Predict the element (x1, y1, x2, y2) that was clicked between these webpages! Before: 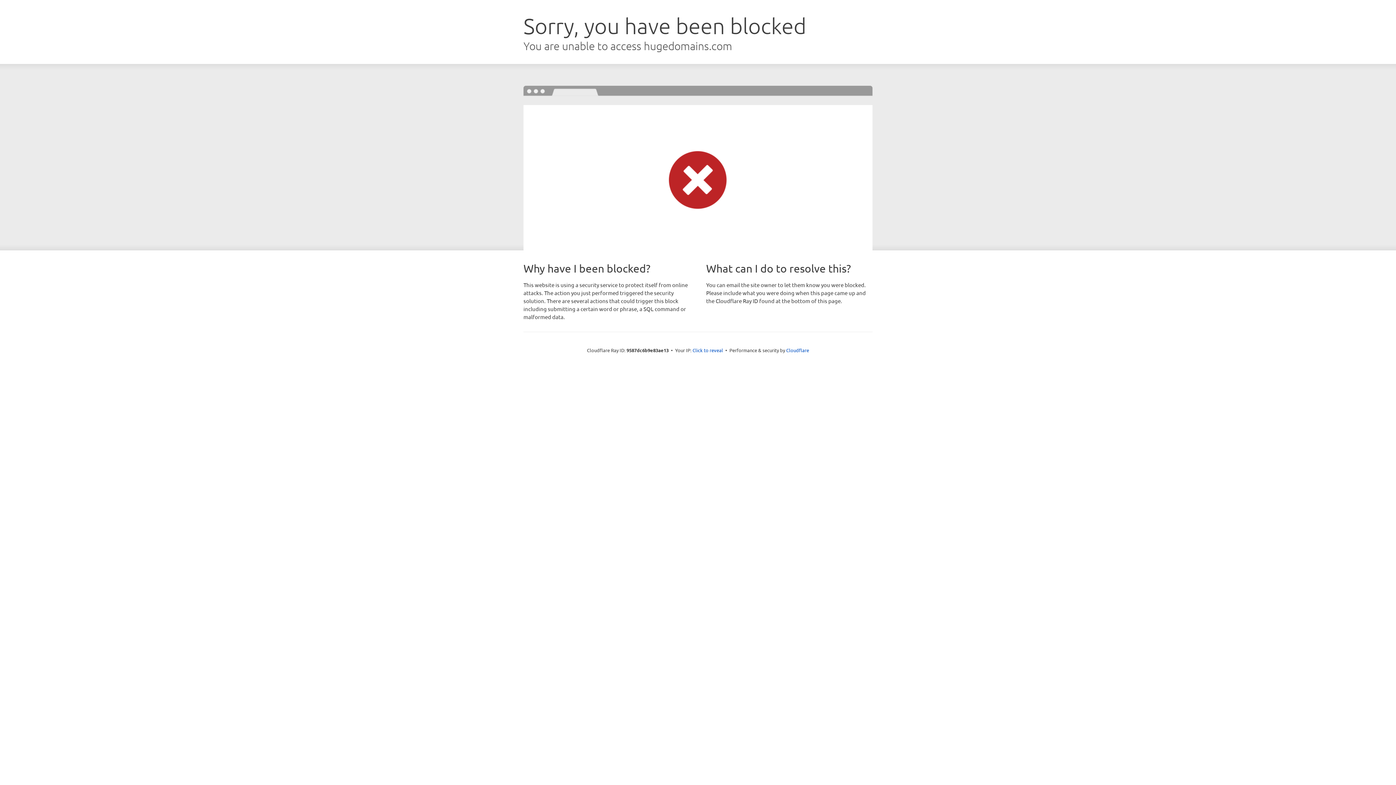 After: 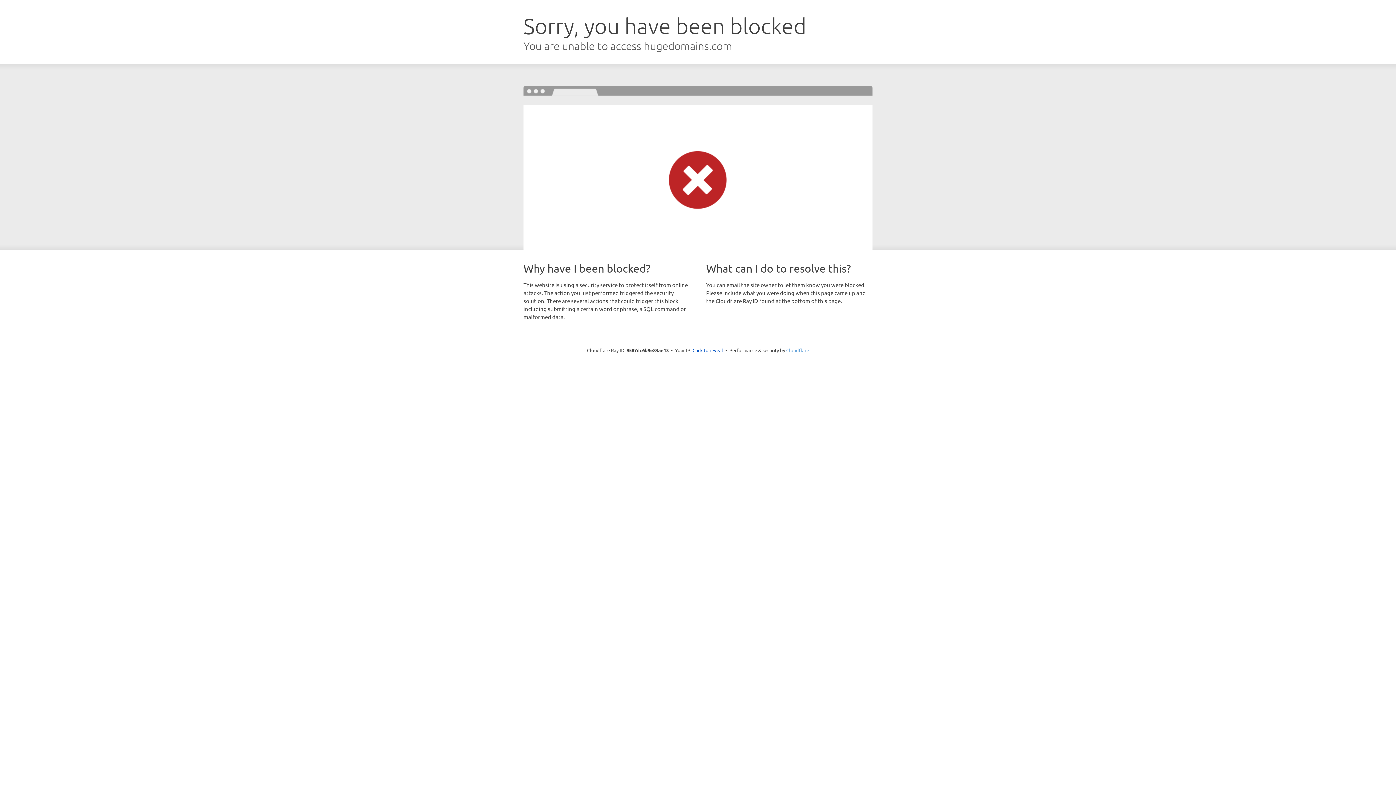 Action: bbox: (786, 347, 809, 353) label: Cloudflare